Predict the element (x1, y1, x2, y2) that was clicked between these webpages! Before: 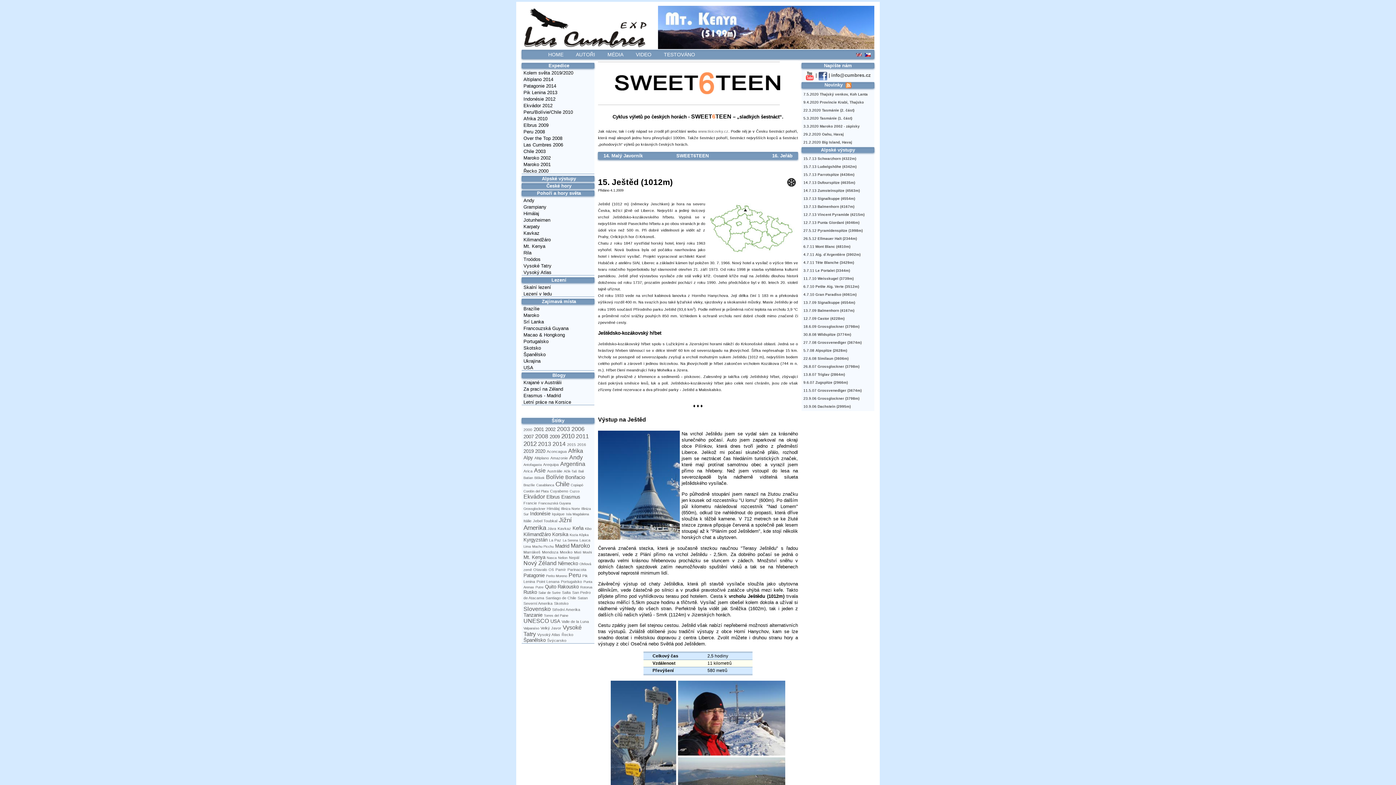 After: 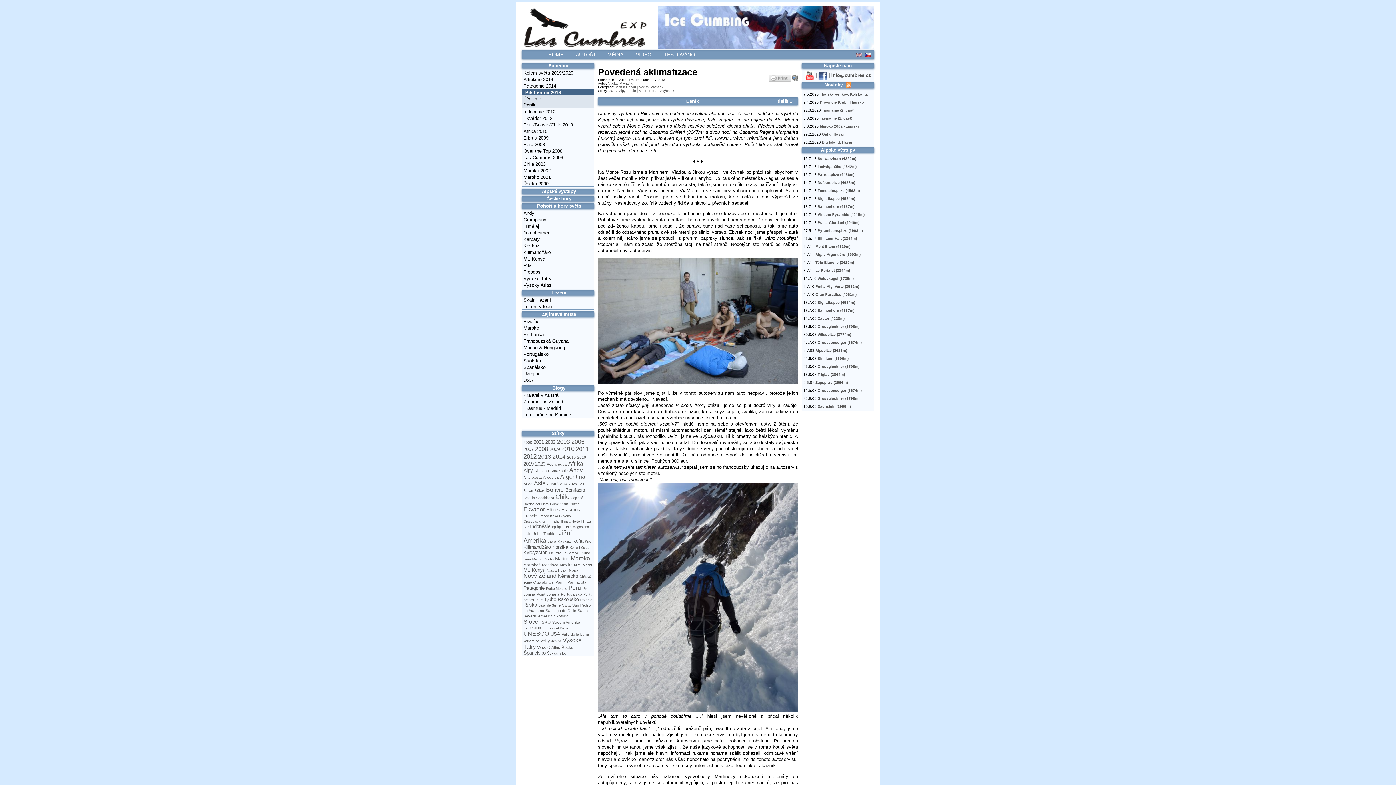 Action: label: Balmenhorn (4167m) bbox: (817, 204, 854, 208)